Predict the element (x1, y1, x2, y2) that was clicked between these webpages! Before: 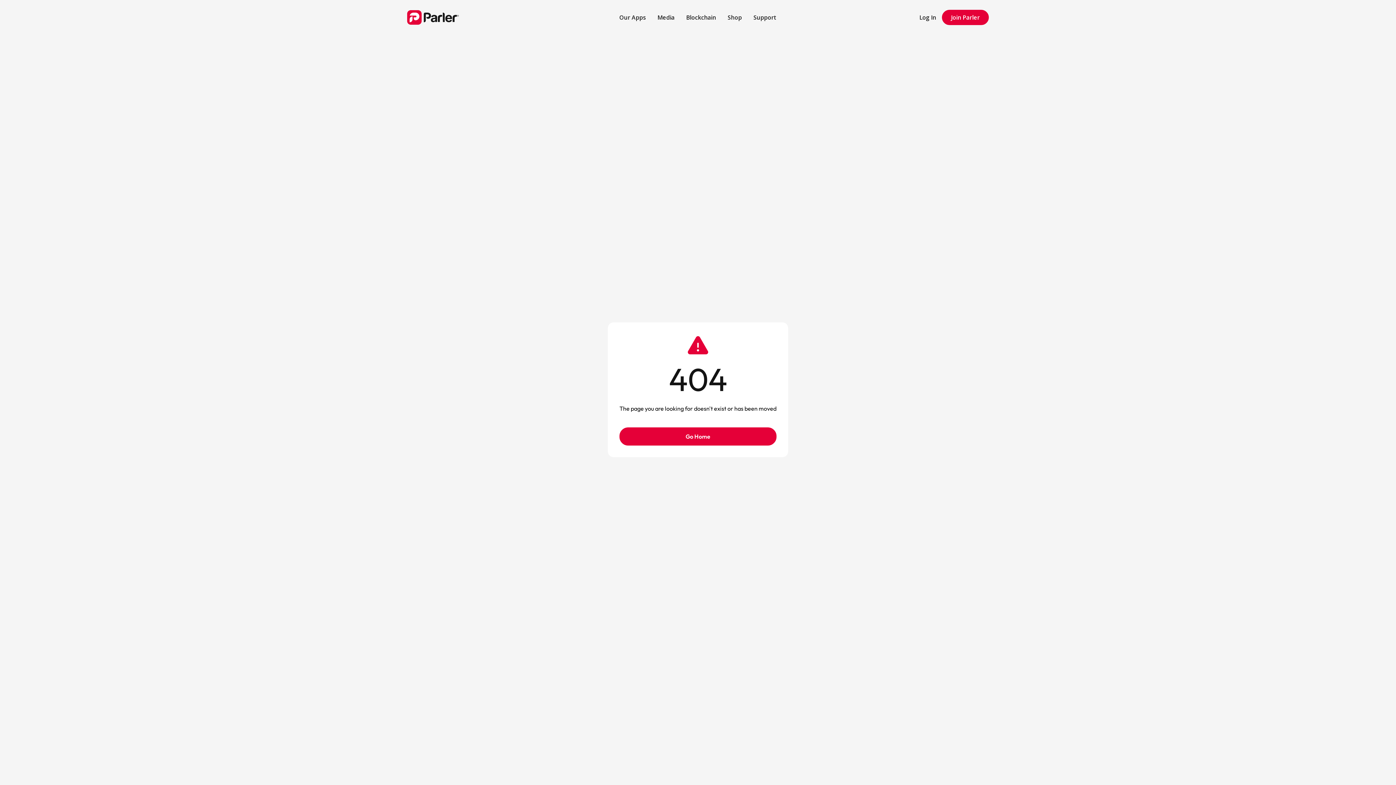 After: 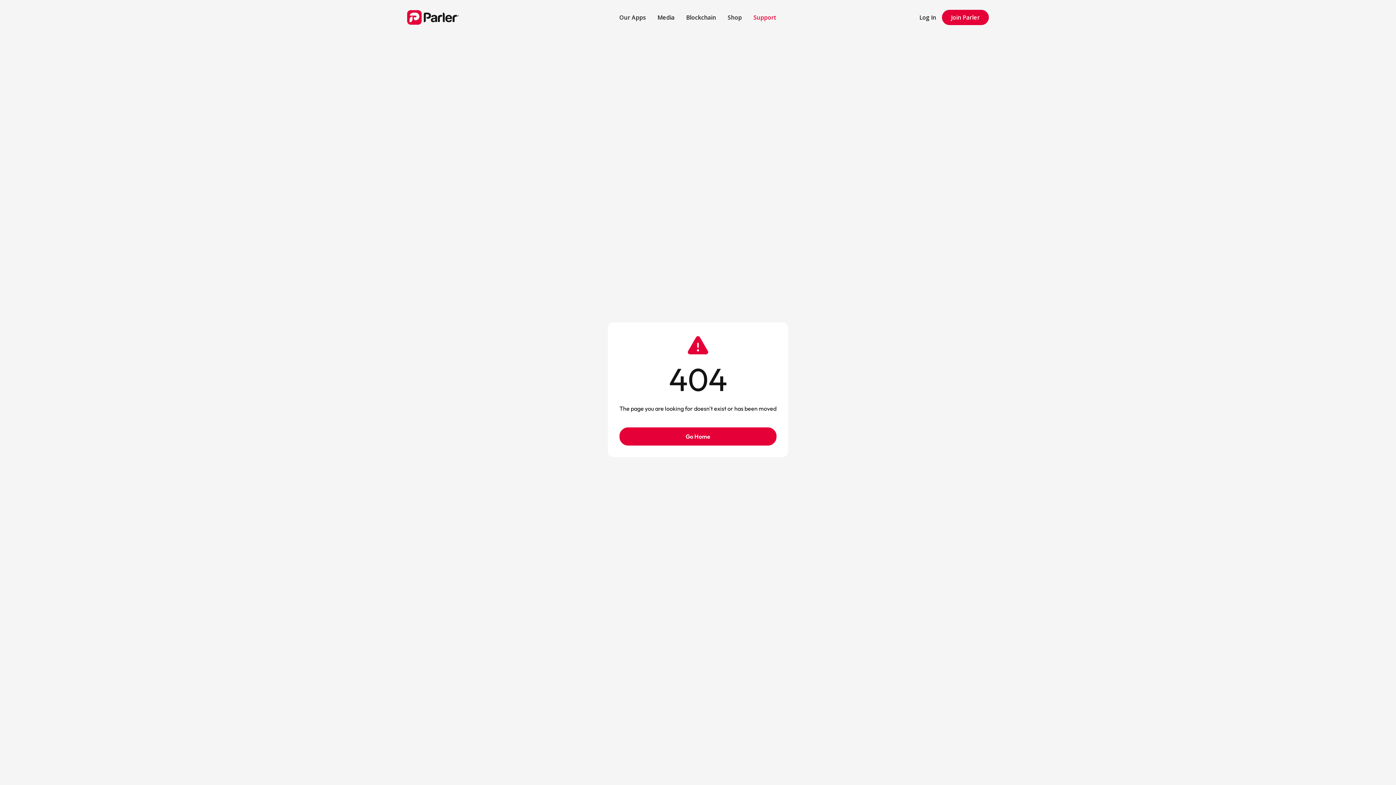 Action: bbox: (747, 7, 782, 27) label: Support